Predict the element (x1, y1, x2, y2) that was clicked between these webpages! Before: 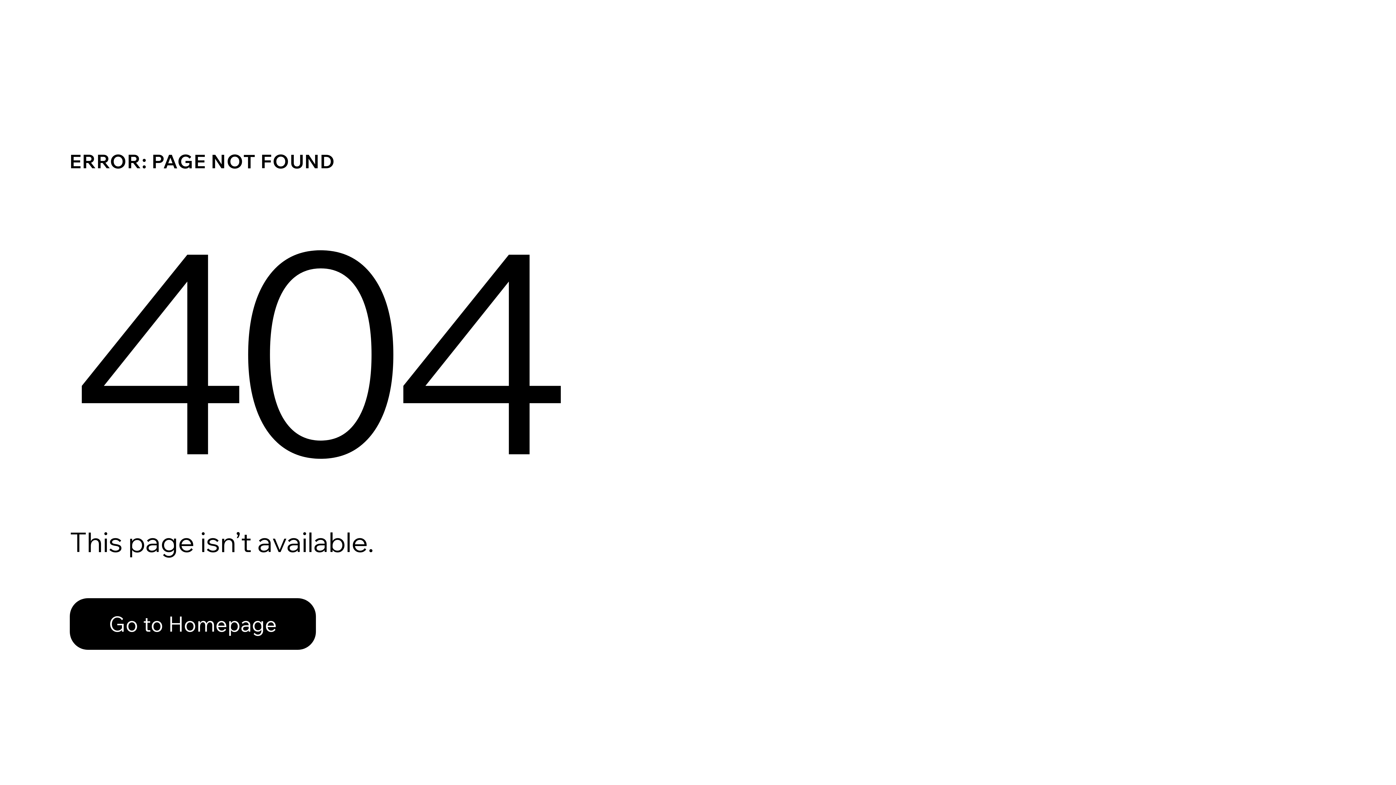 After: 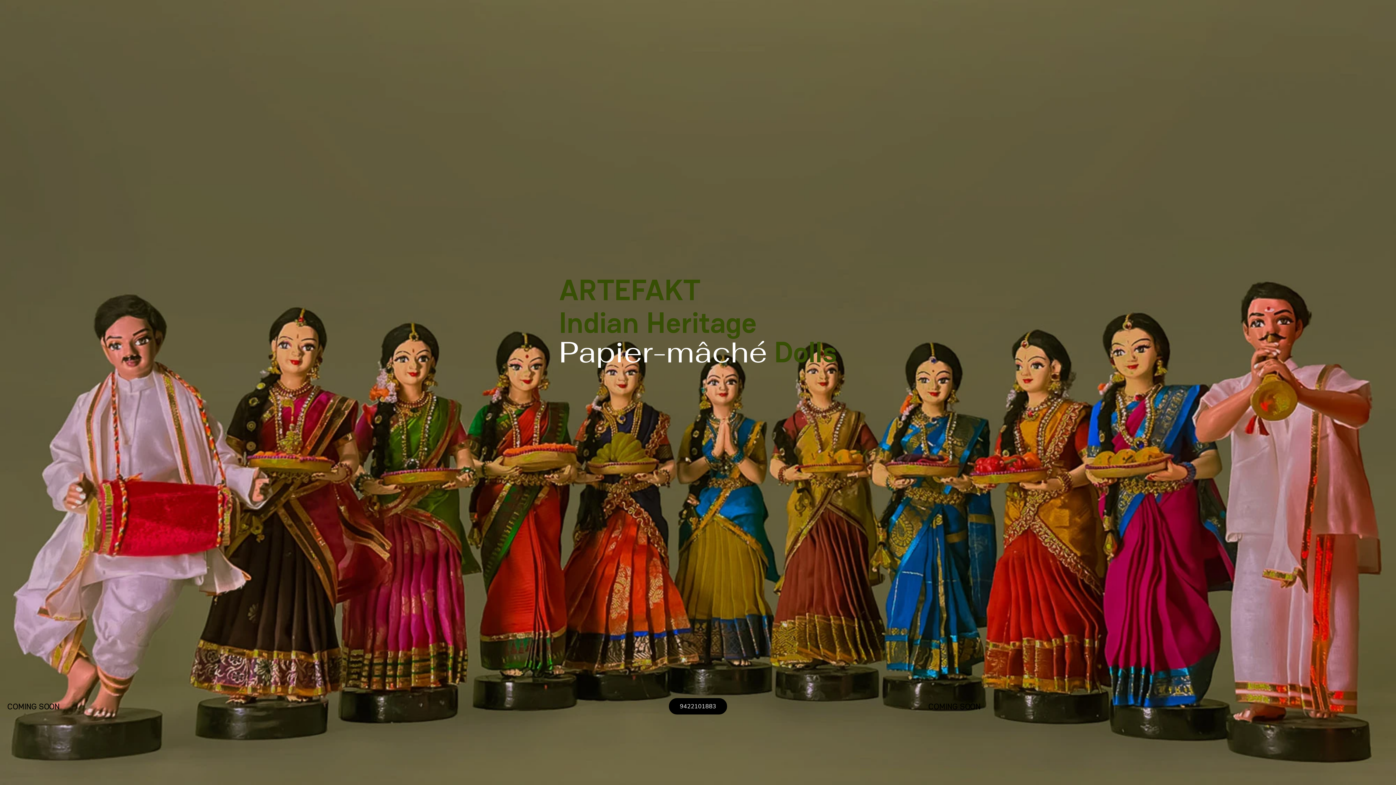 Action: label: Go to Homepage bbox: (69, 582, 768, 659)